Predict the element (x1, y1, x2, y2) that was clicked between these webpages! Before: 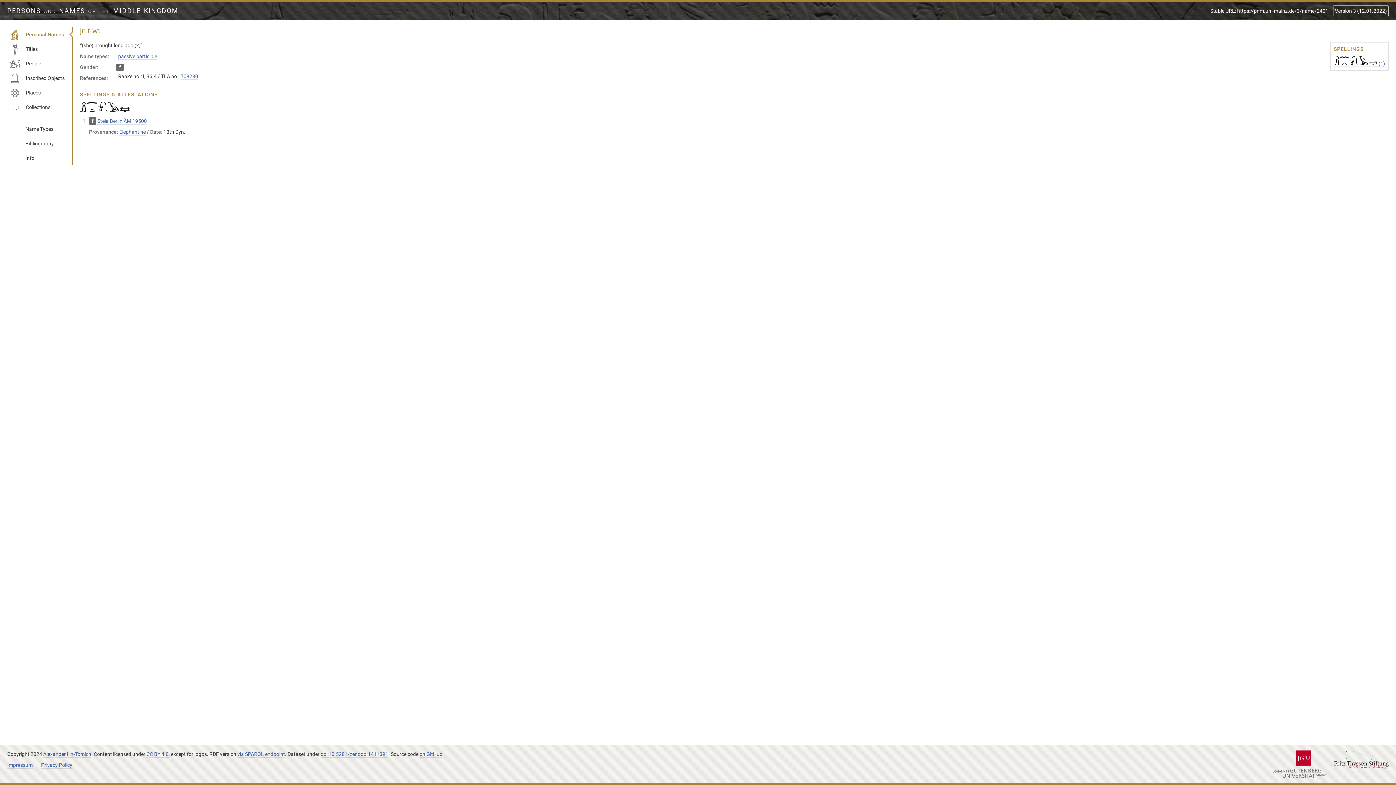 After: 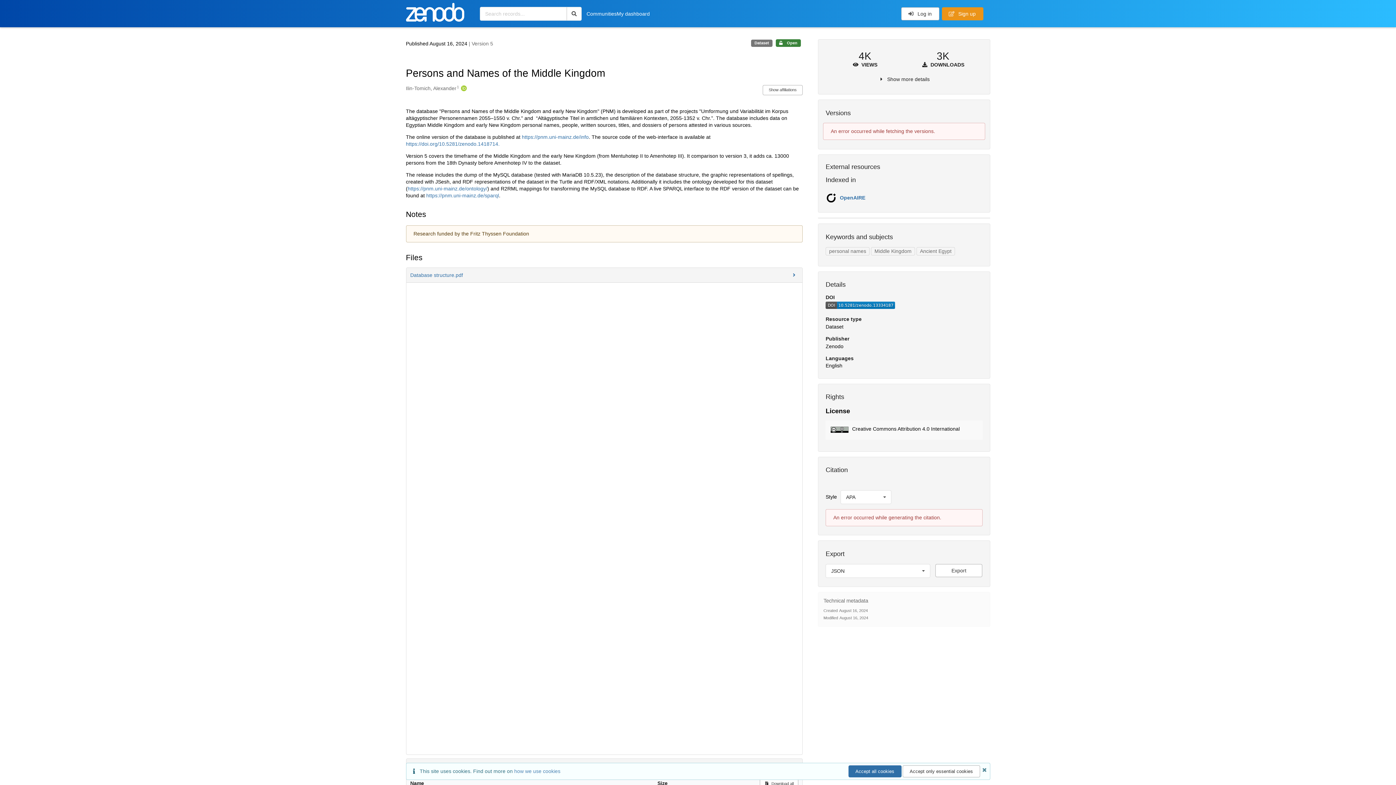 Action: bbox: (320, 751, 388, 758) label: doi:10.5281/zenodo.1411391